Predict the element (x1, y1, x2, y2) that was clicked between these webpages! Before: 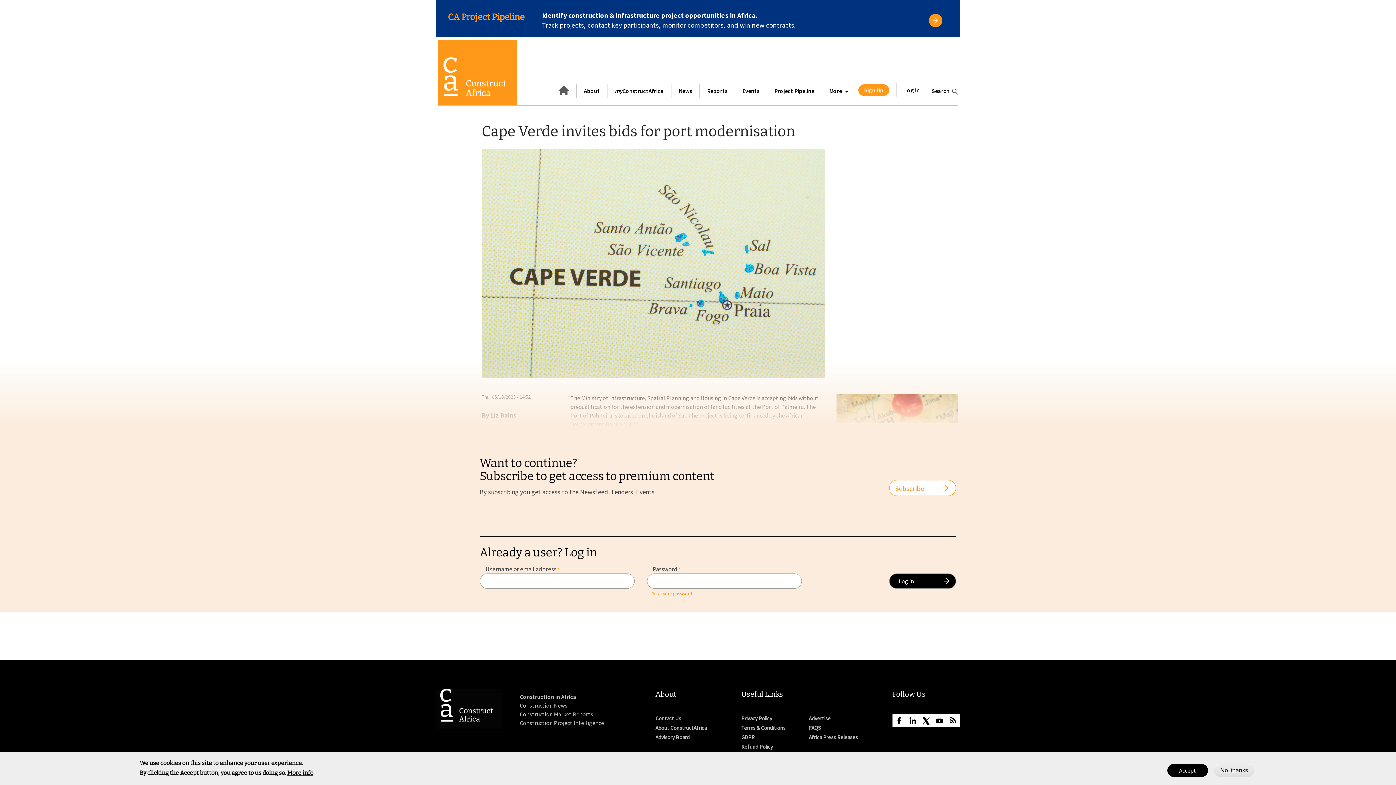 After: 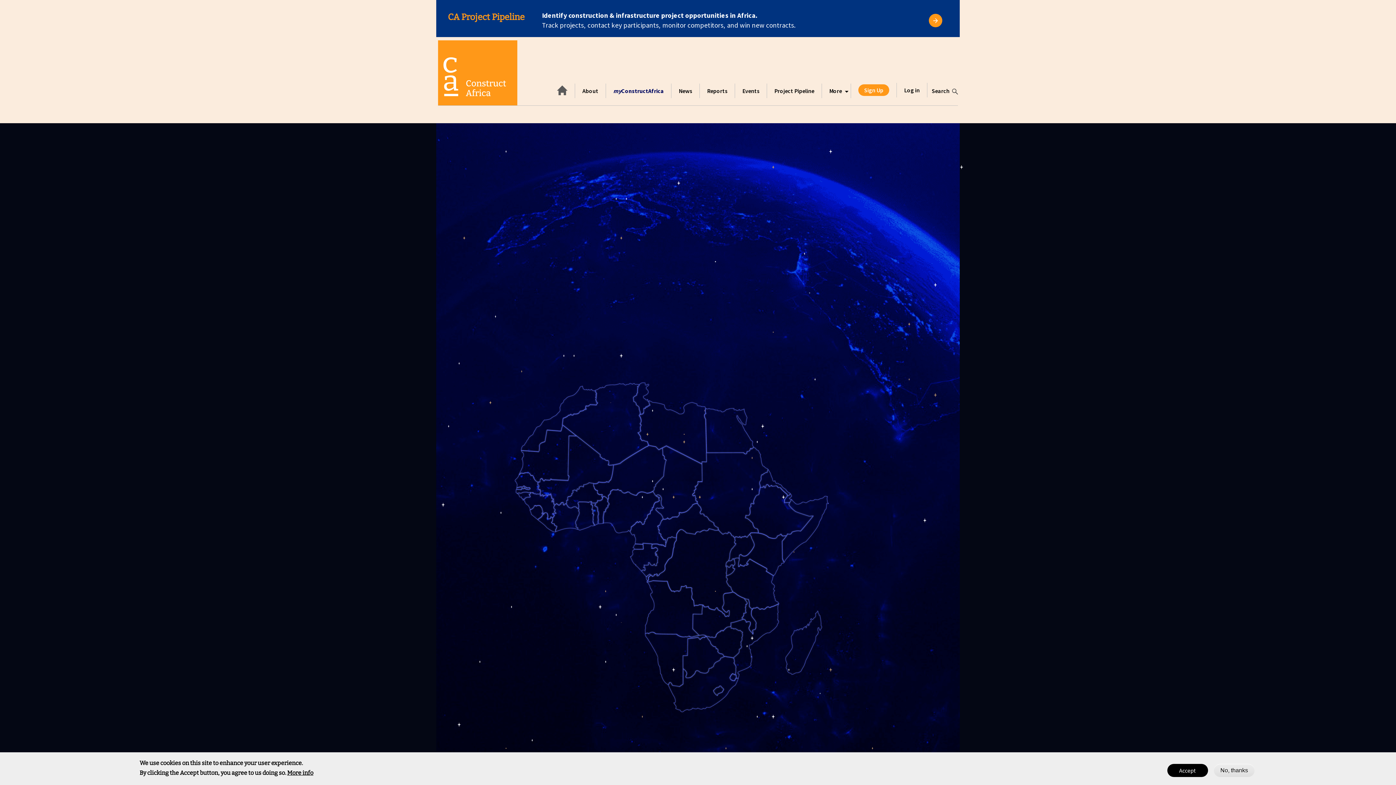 Action: label: myConstructAfrica bbox: (614, 86, 664, 95)